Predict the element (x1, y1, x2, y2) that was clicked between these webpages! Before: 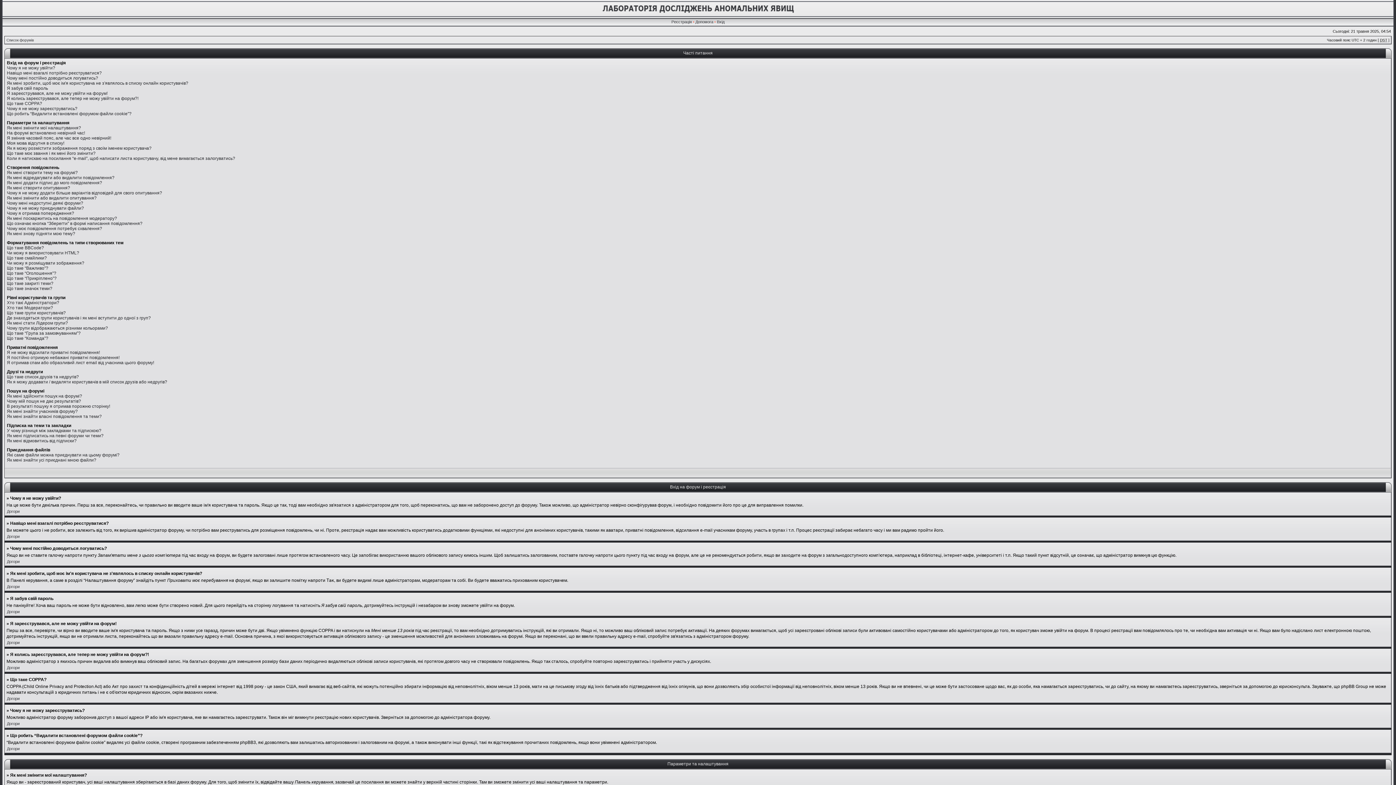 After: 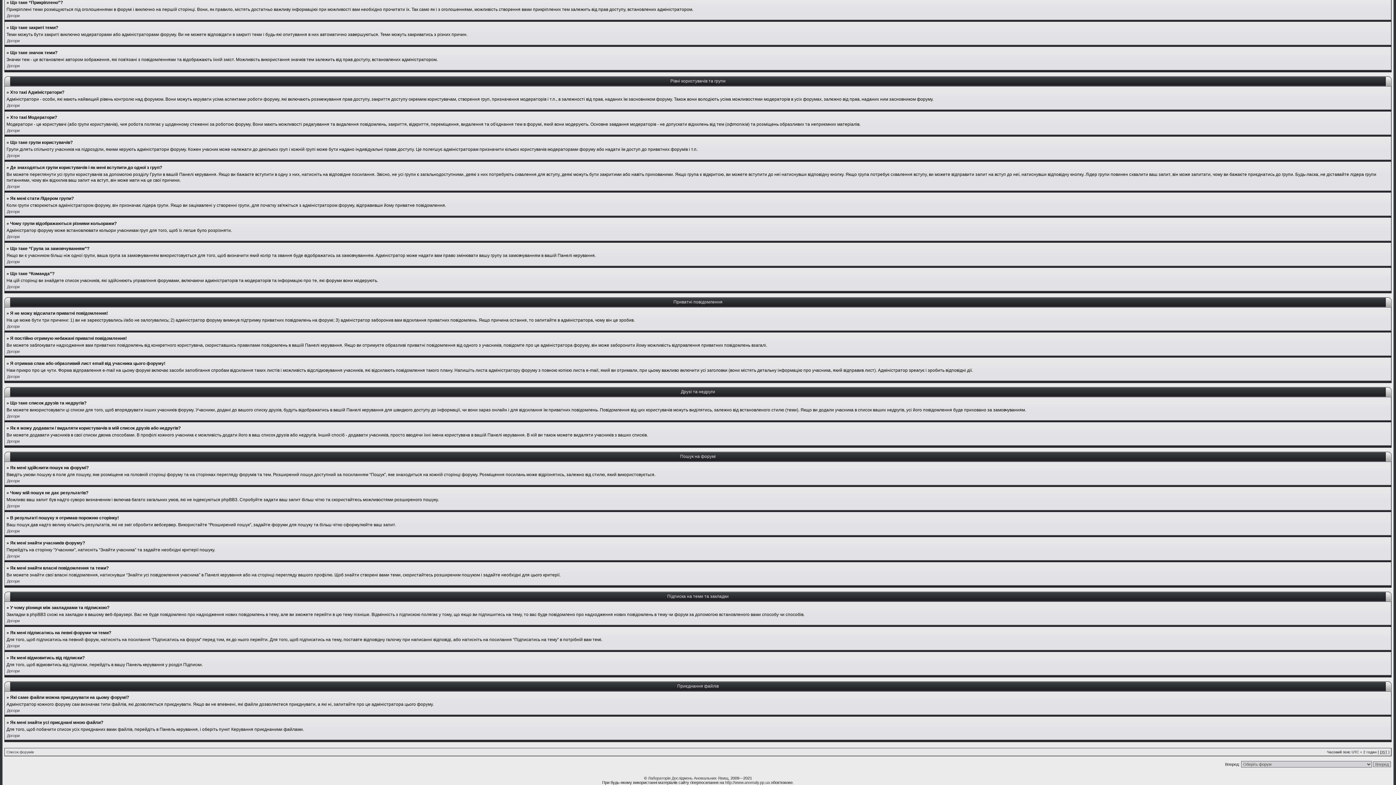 Action: label: Що таке “Прикріплено”? bbox: (6, 276, 56, 281)